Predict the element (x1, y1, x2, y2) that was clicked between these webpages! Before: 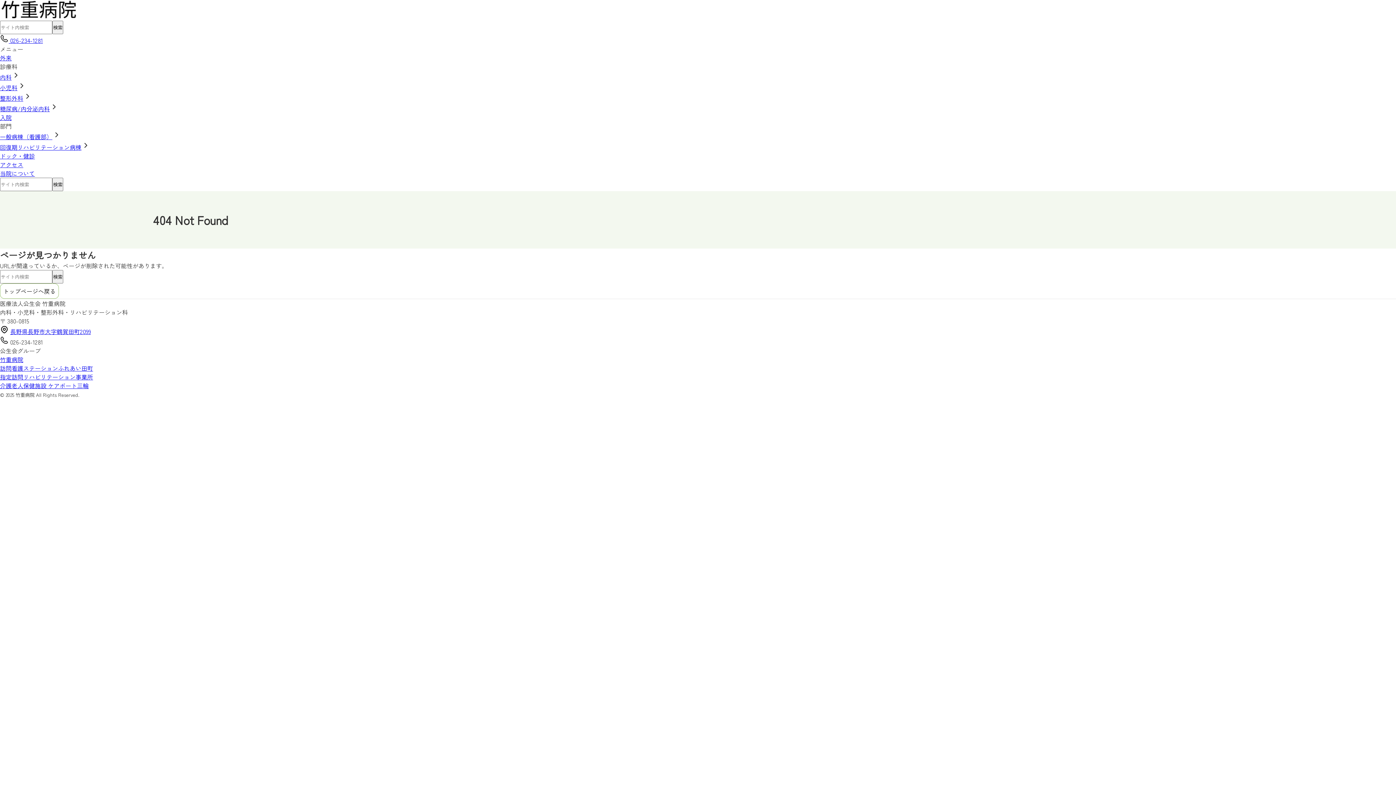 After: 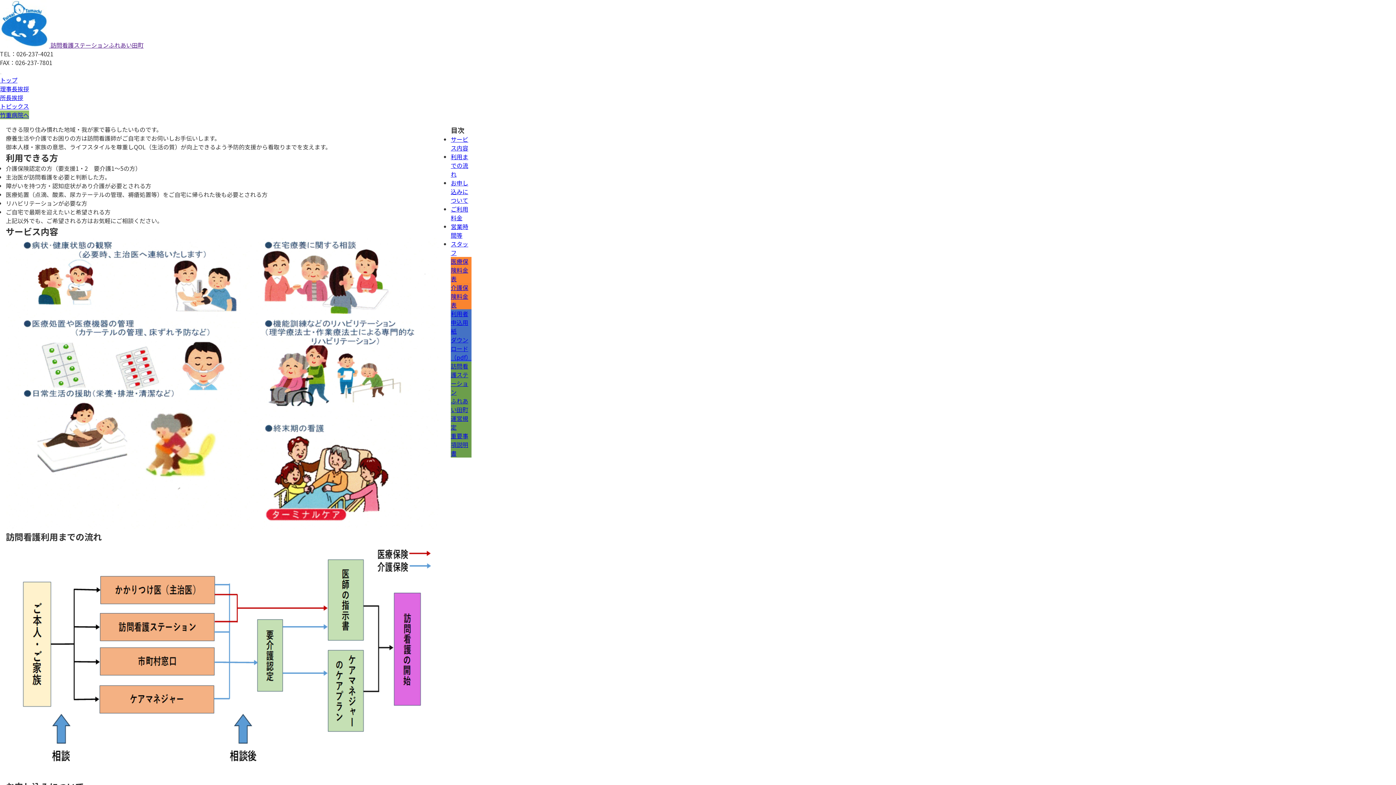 Action: label: 訪問看護ステーションふれあい田町 bbox: (0, 364, 93, 372)